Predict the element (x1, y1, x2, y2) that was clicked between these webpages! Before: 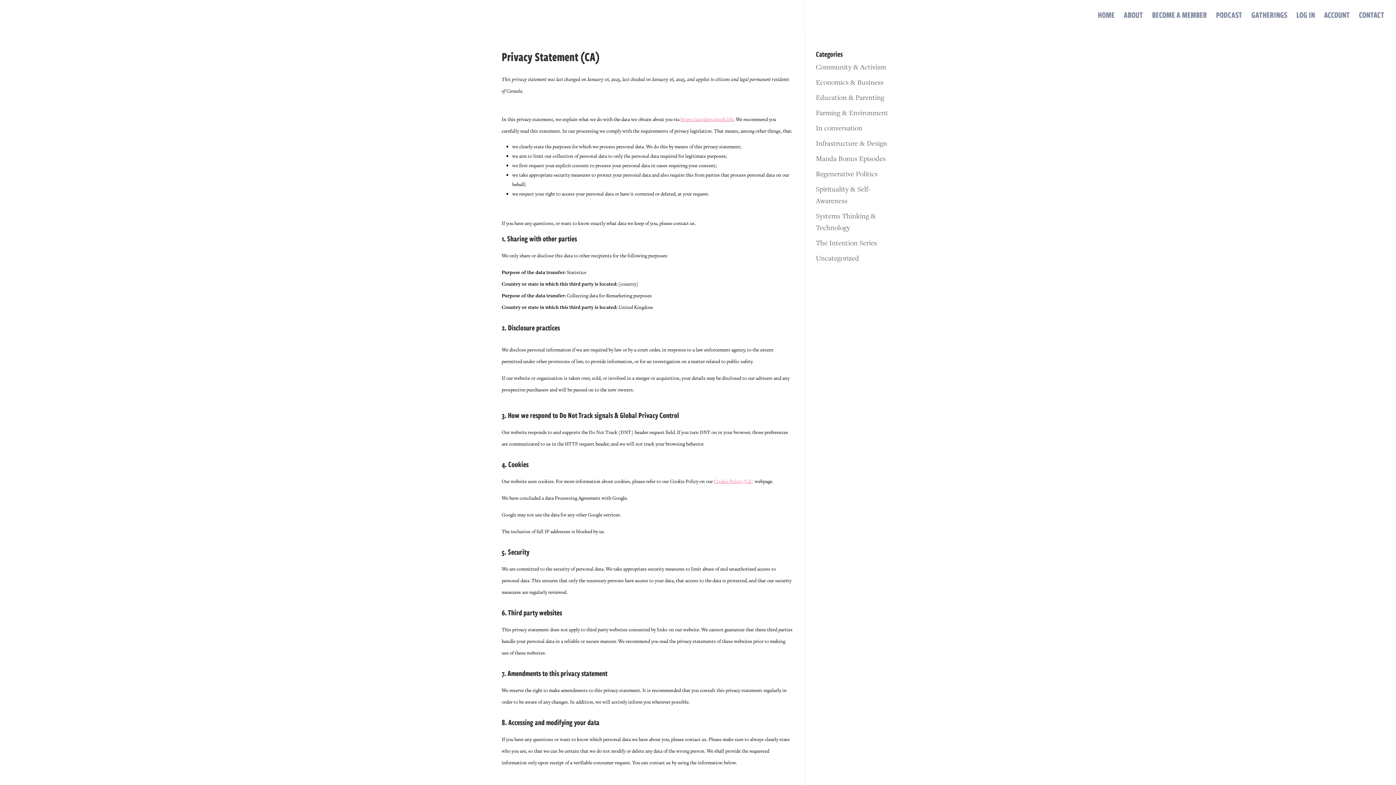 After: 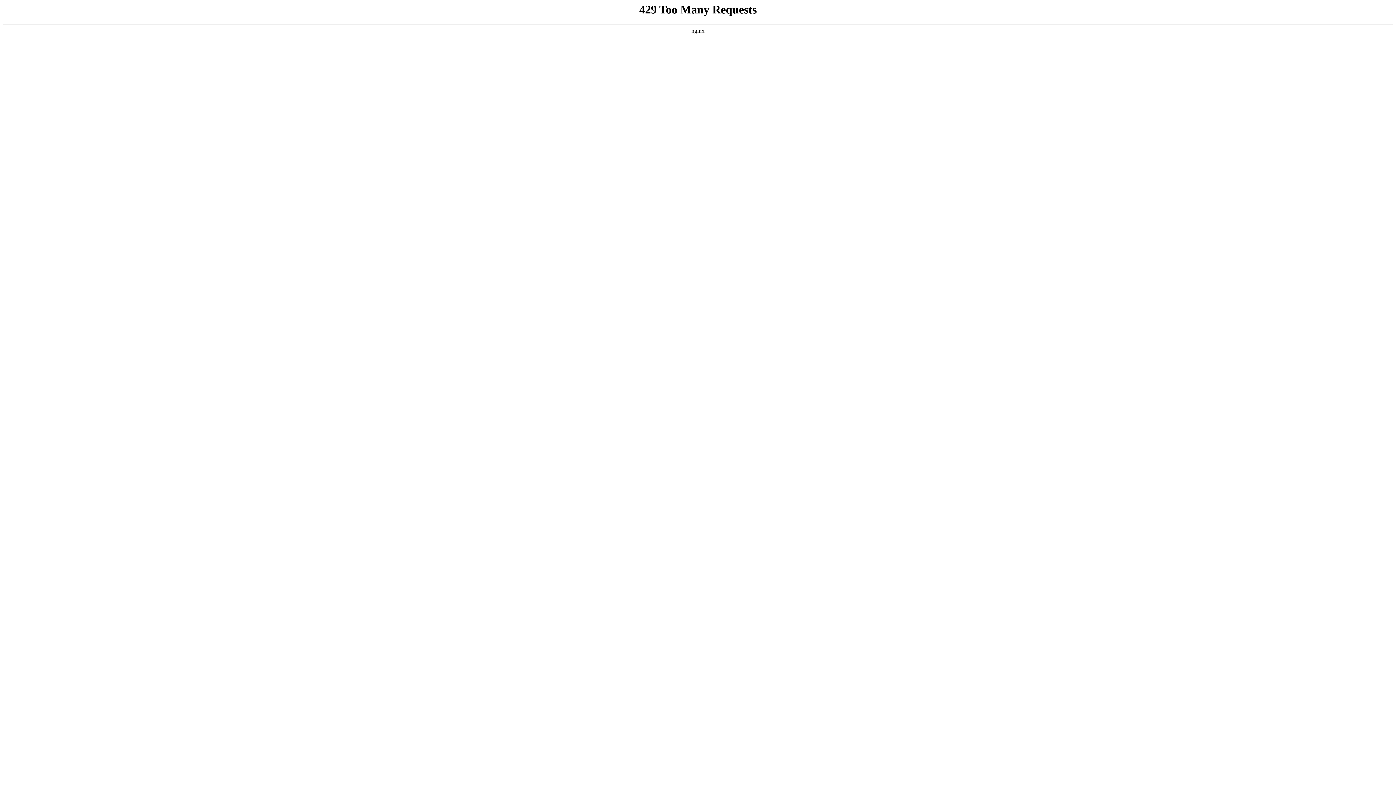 Action: bbox: (1296, 12, 1315, 29) label: LOG IN